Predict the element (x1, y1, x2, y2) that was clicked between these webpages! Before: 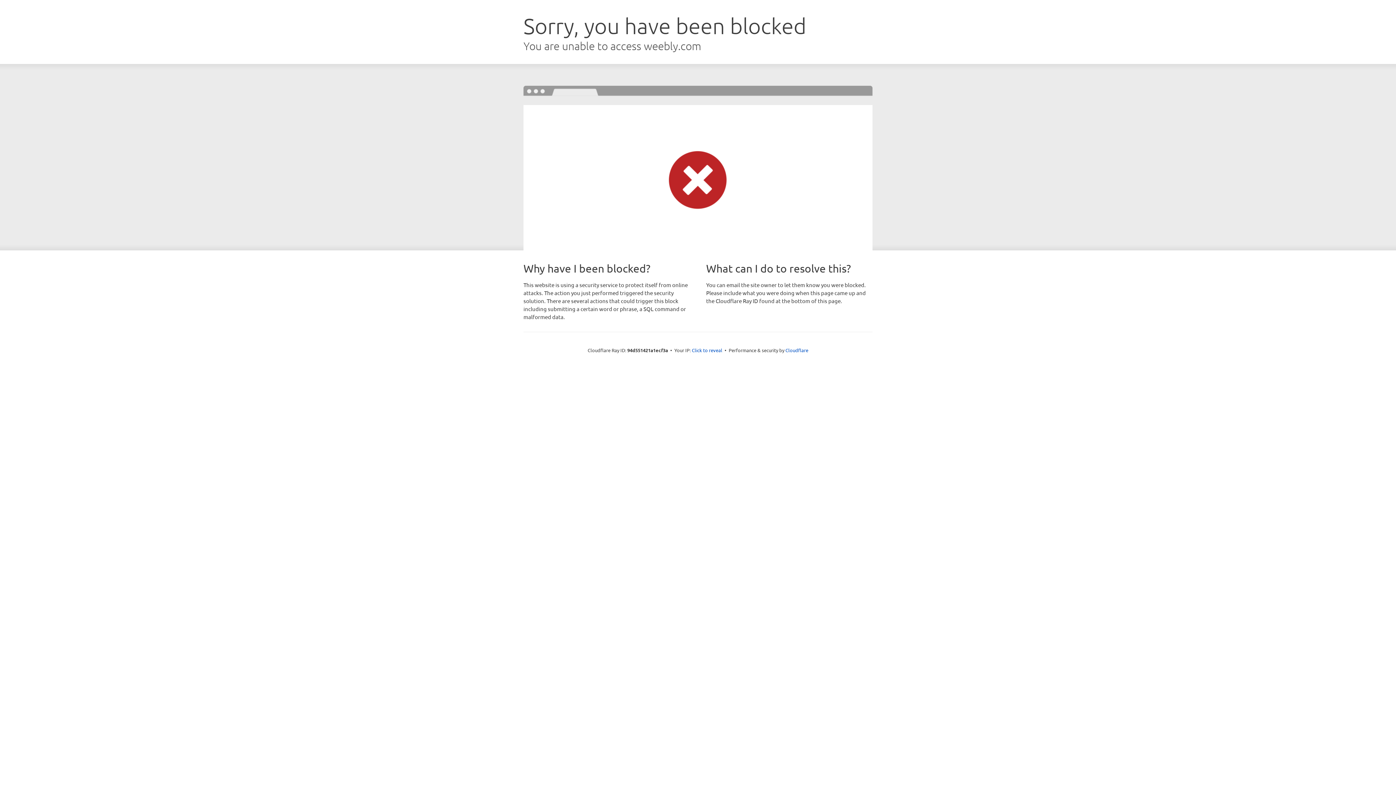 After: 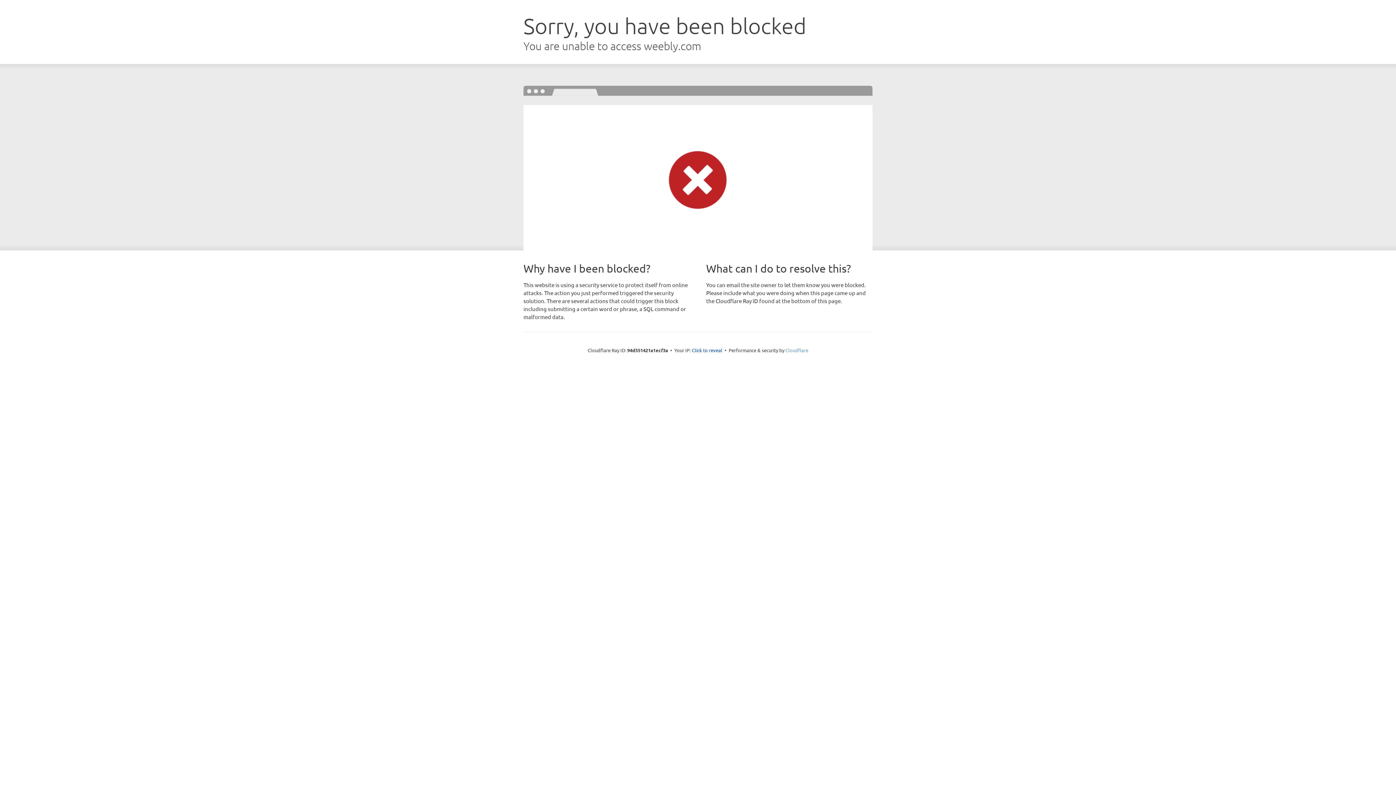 Action: label: Cloudflare bbox: (785, 347, 808, 353)